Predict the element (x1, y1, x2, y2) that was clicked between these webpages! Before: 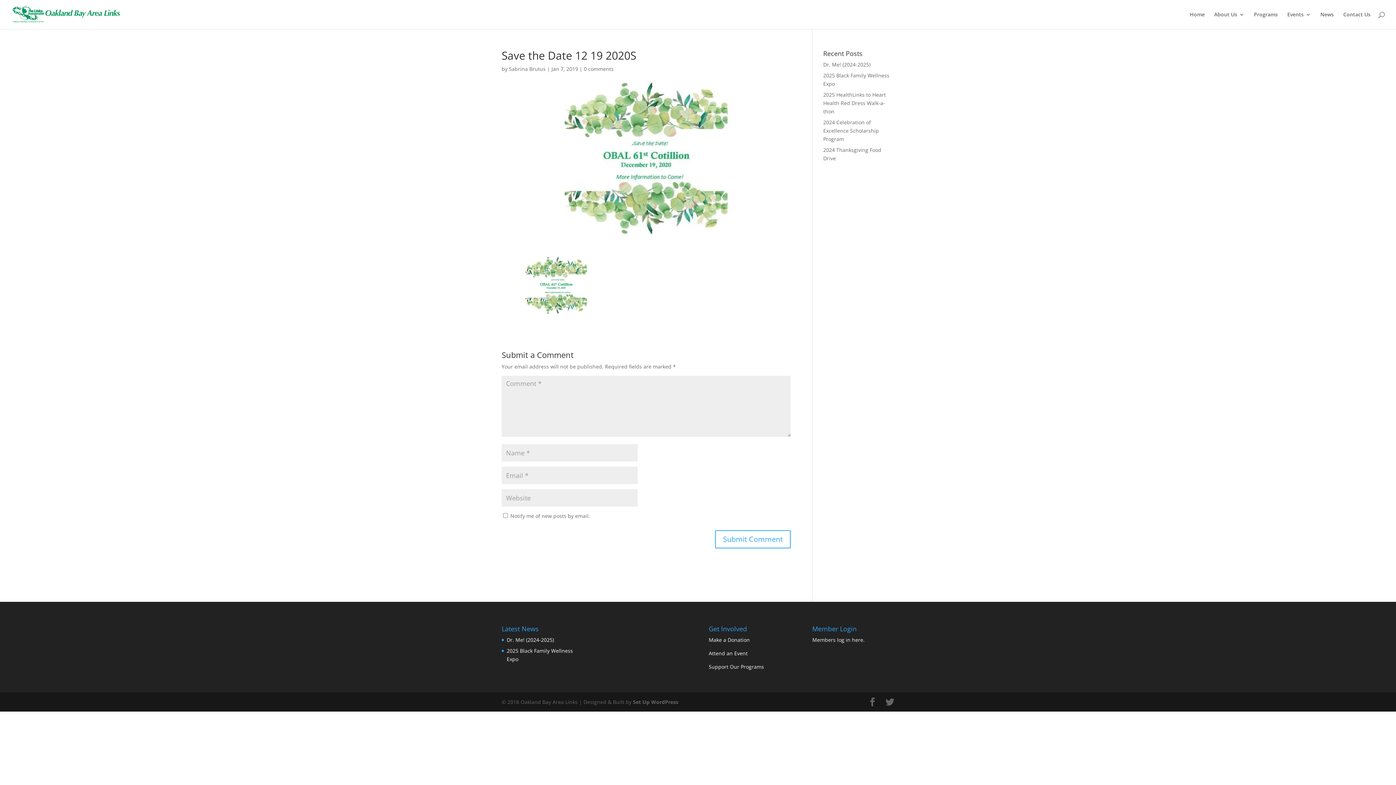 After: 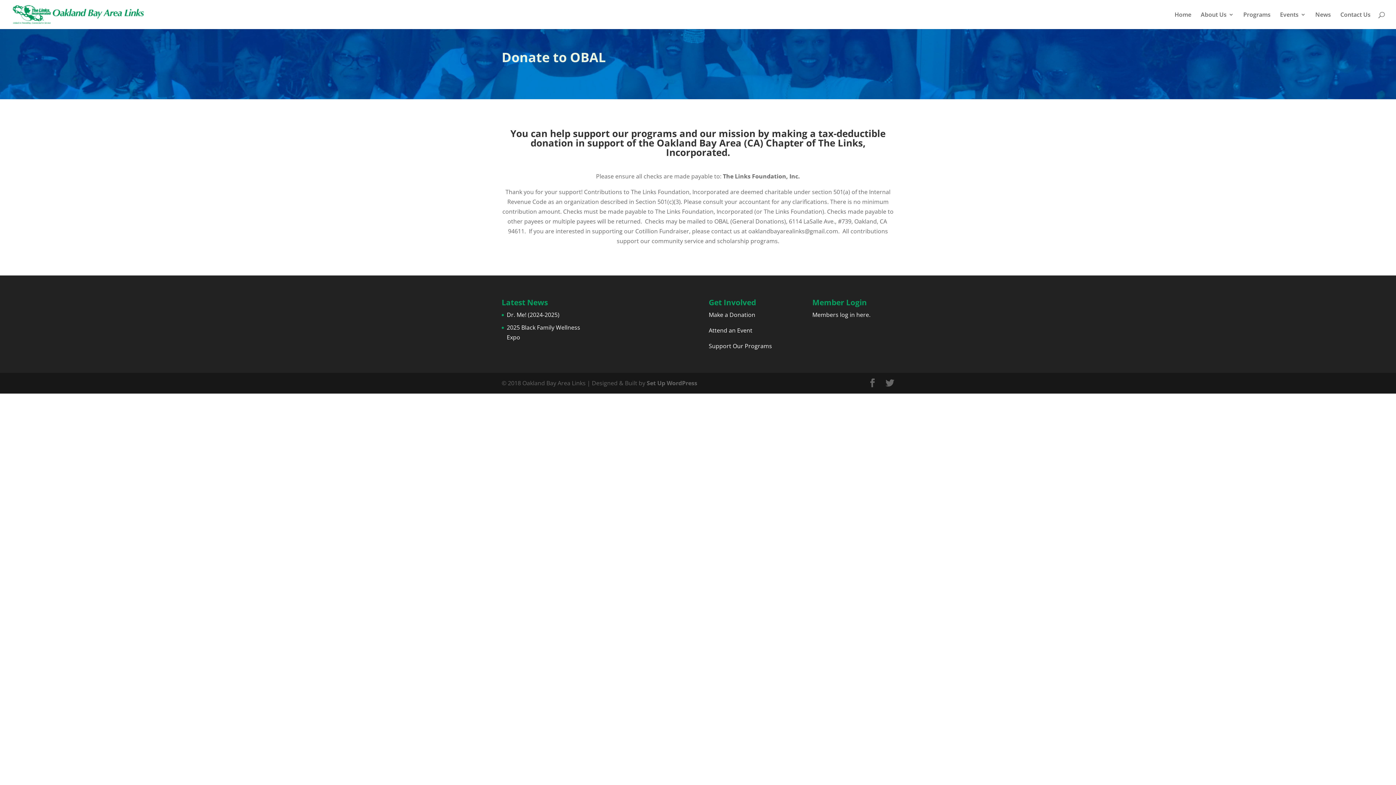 Action: label: Make a Donation bbox: (708, 636, 750, 643)